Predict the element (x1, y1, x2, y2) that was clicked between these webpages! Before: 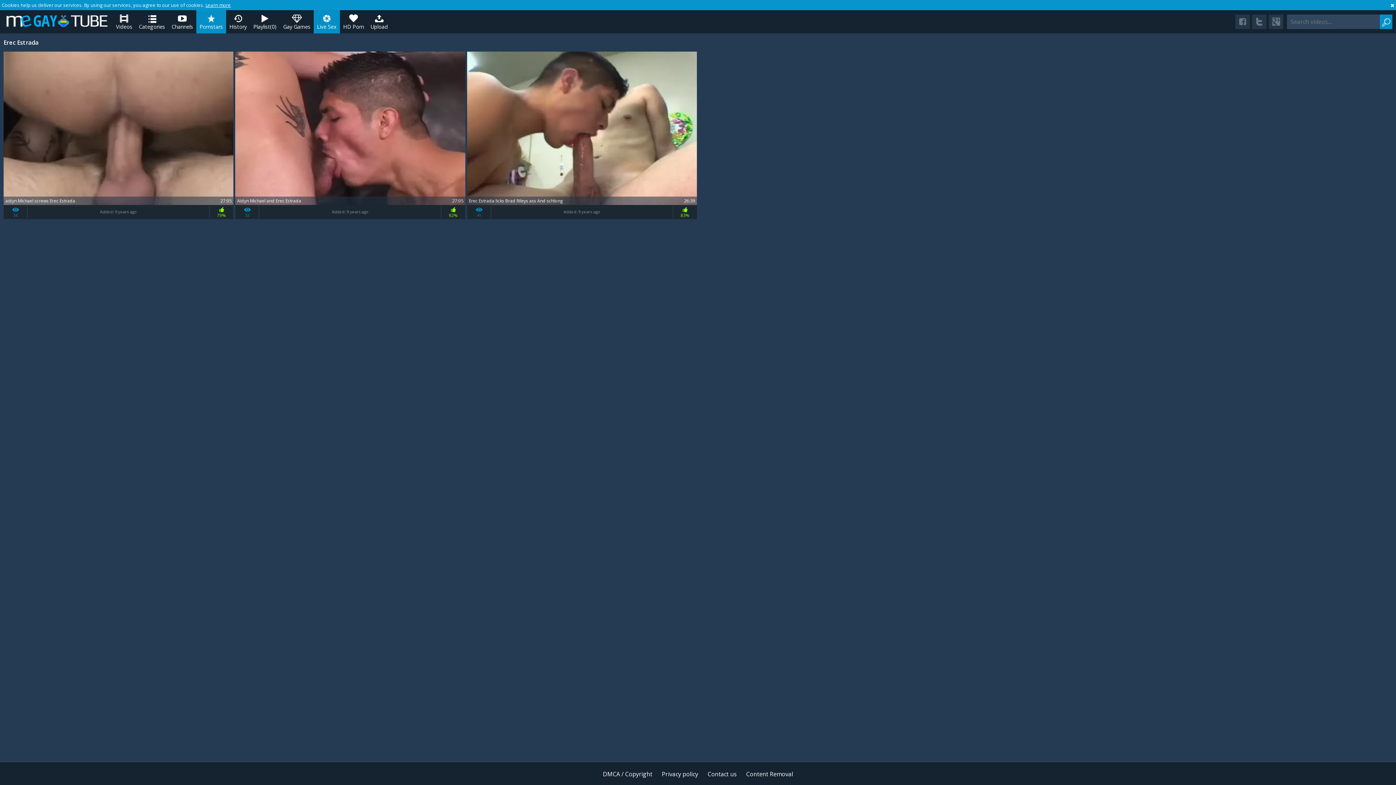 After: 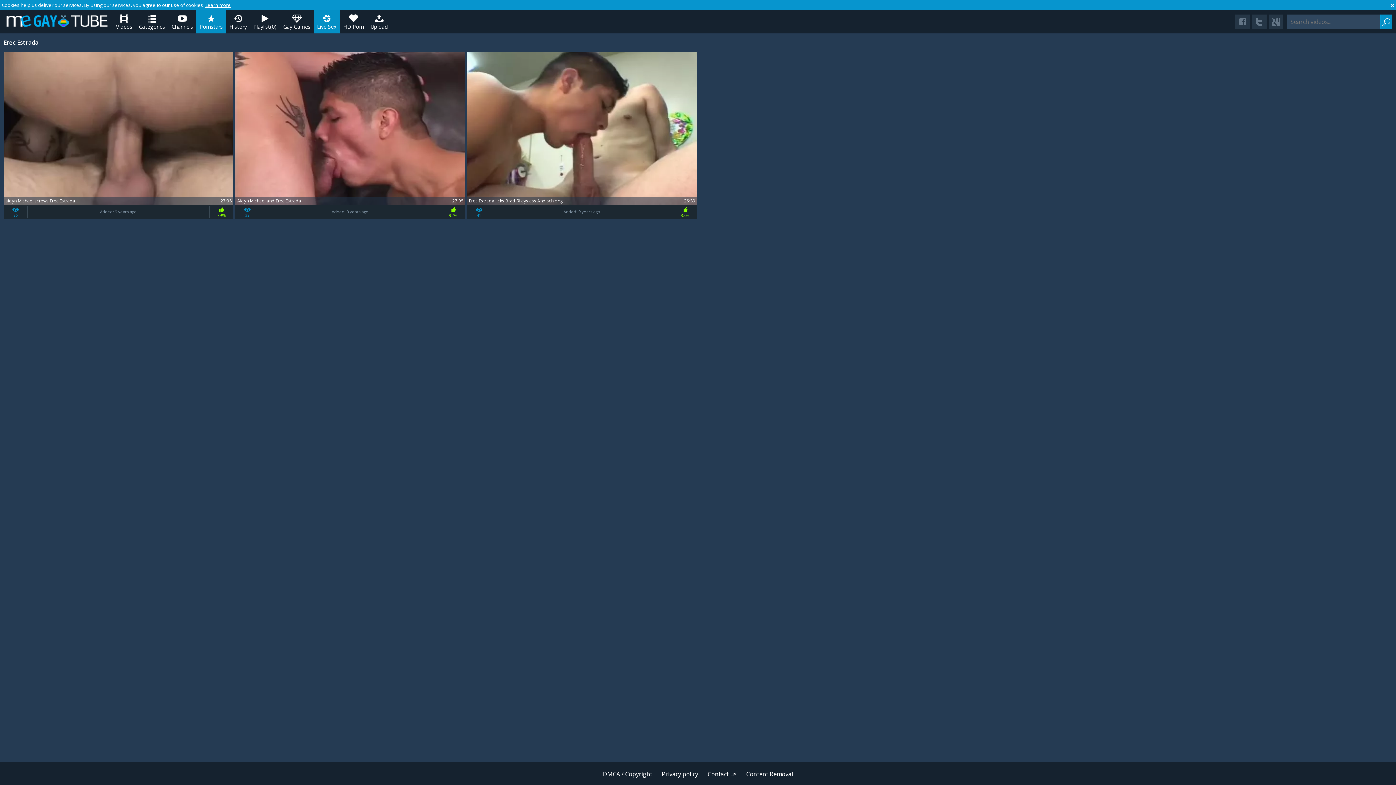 Action: bbox: (280, 10, 313, 33) label: Gay Games